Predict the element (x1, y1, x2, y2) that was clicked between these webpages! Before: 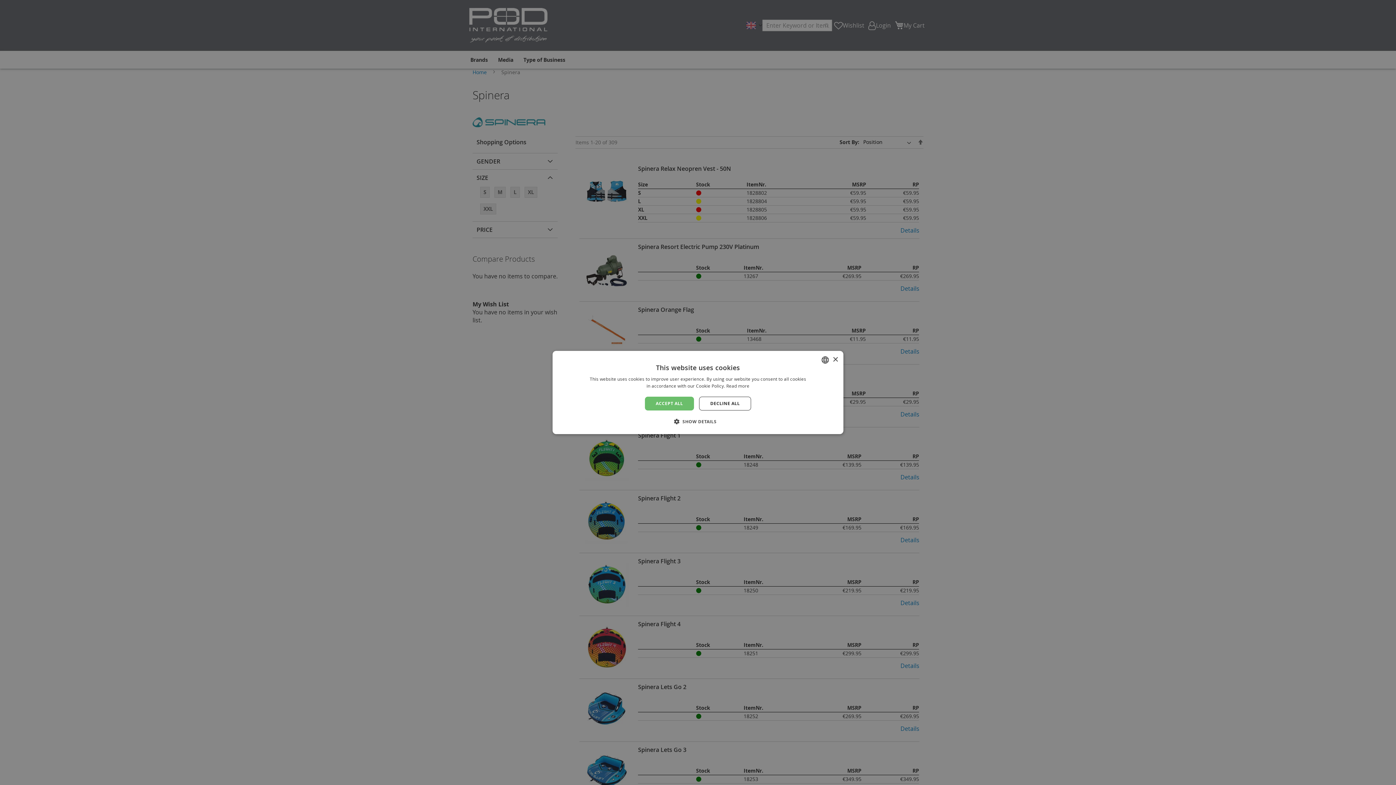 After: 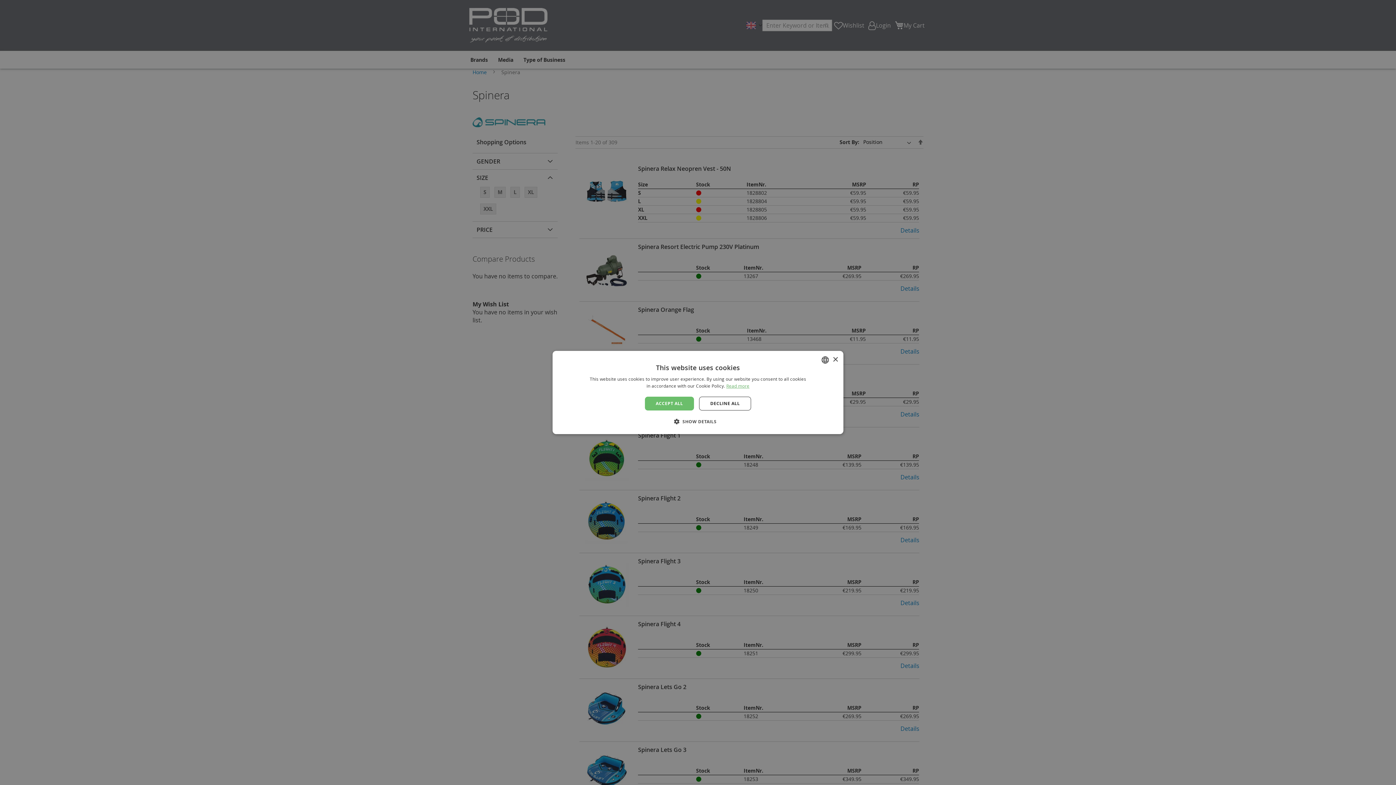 Action: label: Weitere Informationen, opens a new window bbox: (726, 383, 749, 388)